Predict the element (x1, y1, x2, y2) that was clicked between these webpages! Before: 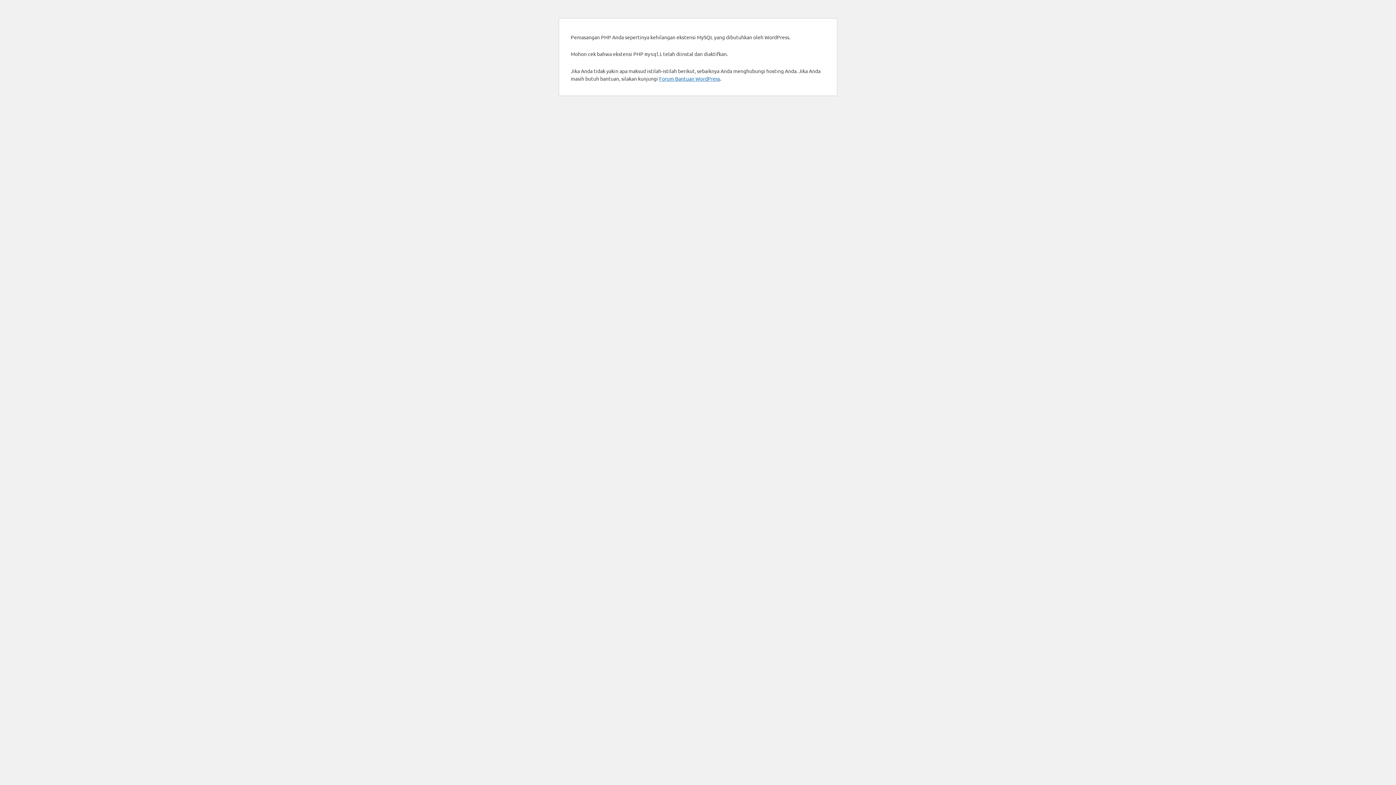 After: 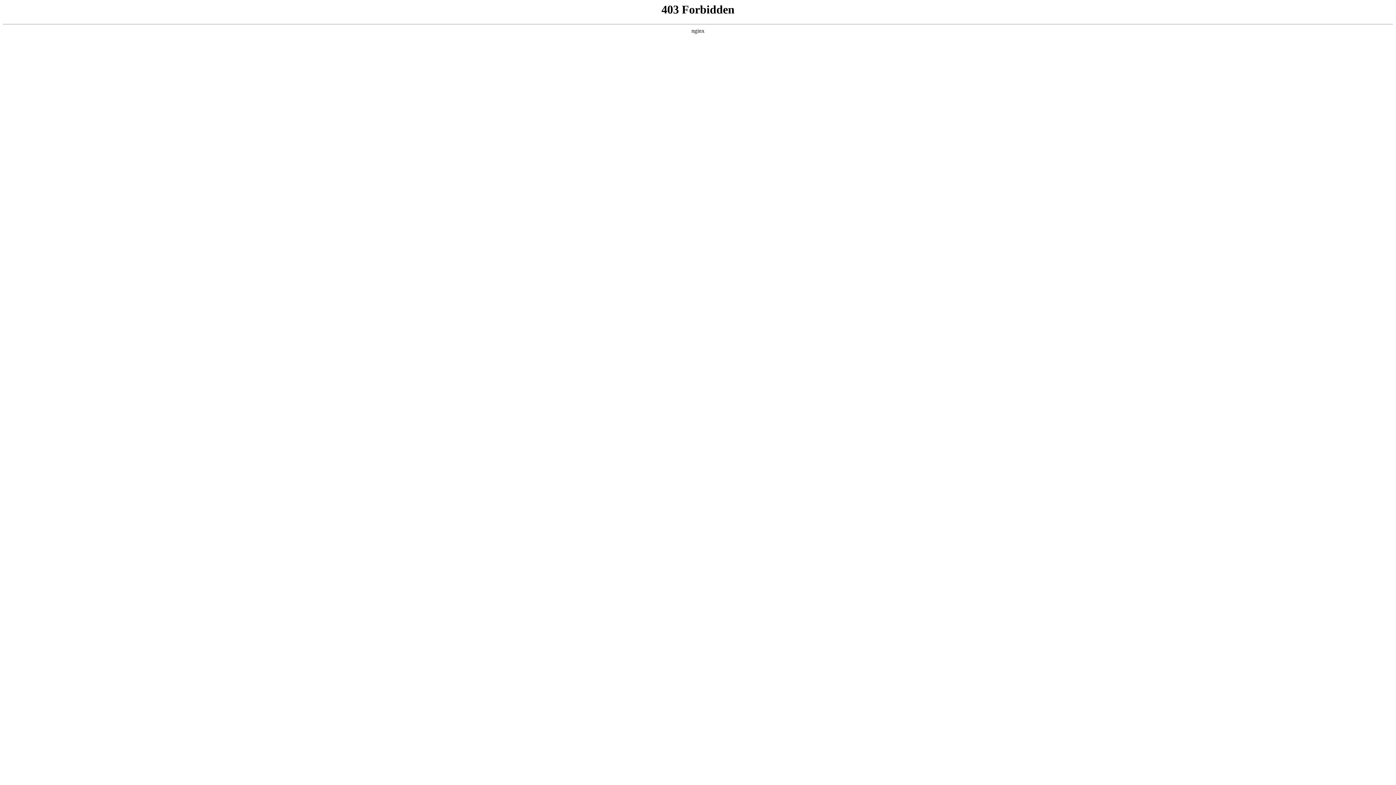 Action: bbox: (659, 75, 720, 81) label: Forum Bantuan WordPress